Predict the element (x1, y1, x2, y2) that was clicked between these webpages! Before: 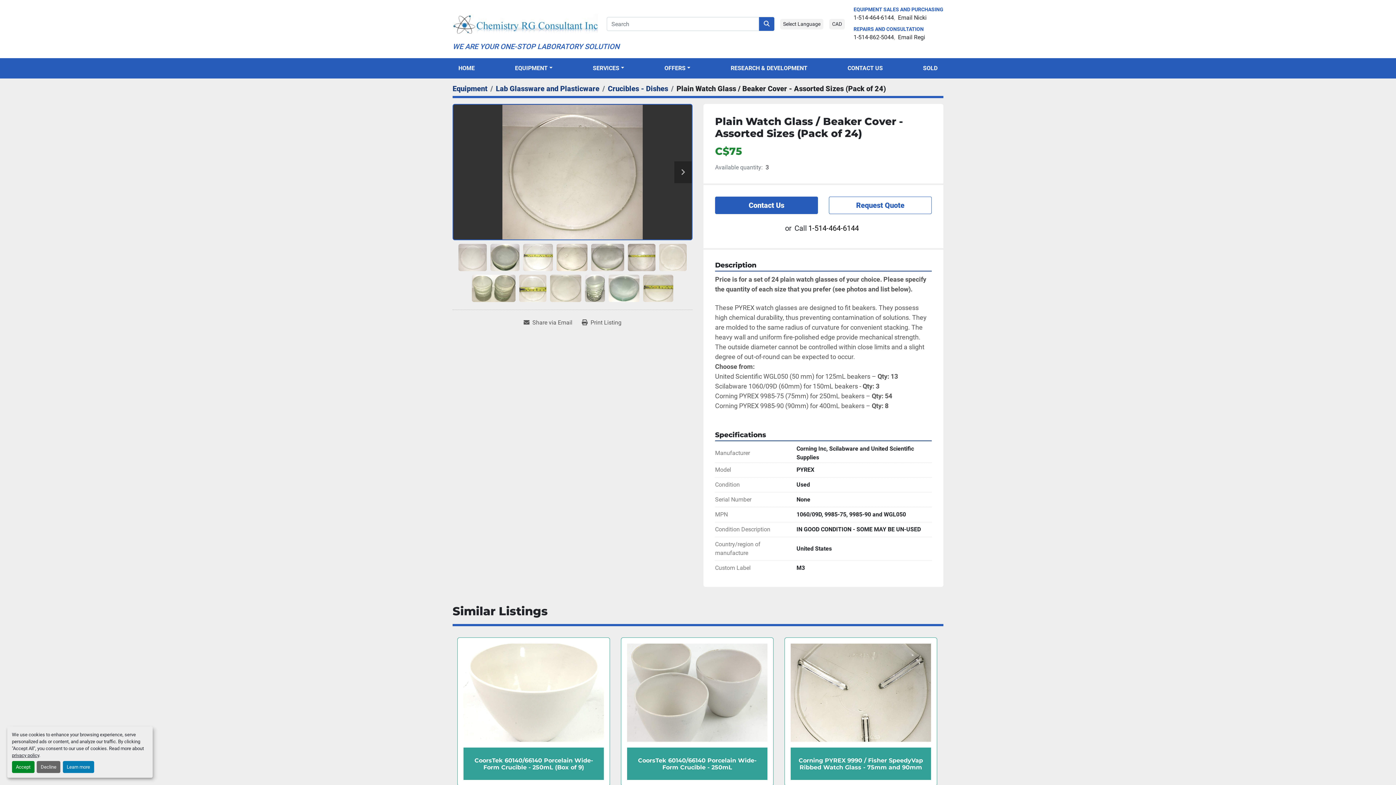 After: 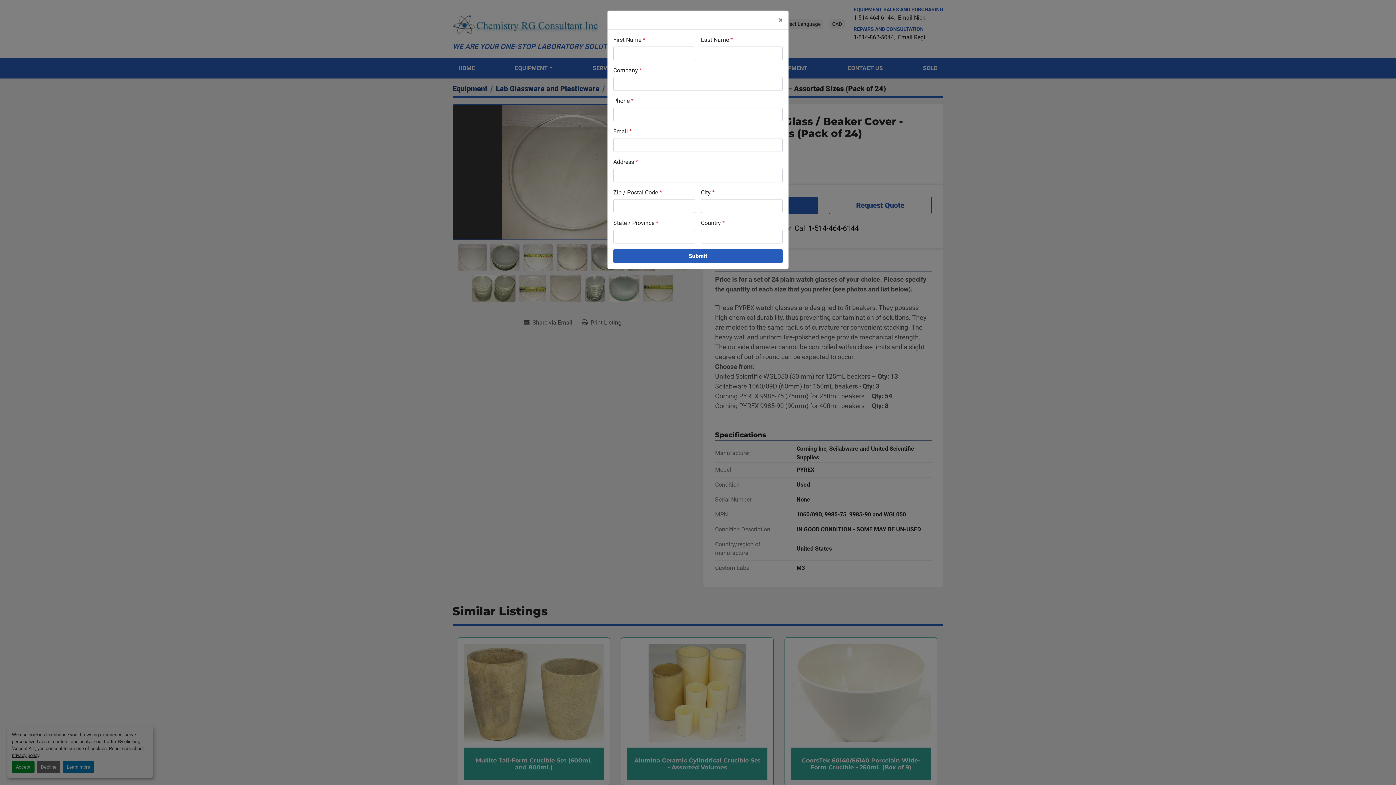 Action: label: Request Quote bbox: (829, 196, 932, 214)